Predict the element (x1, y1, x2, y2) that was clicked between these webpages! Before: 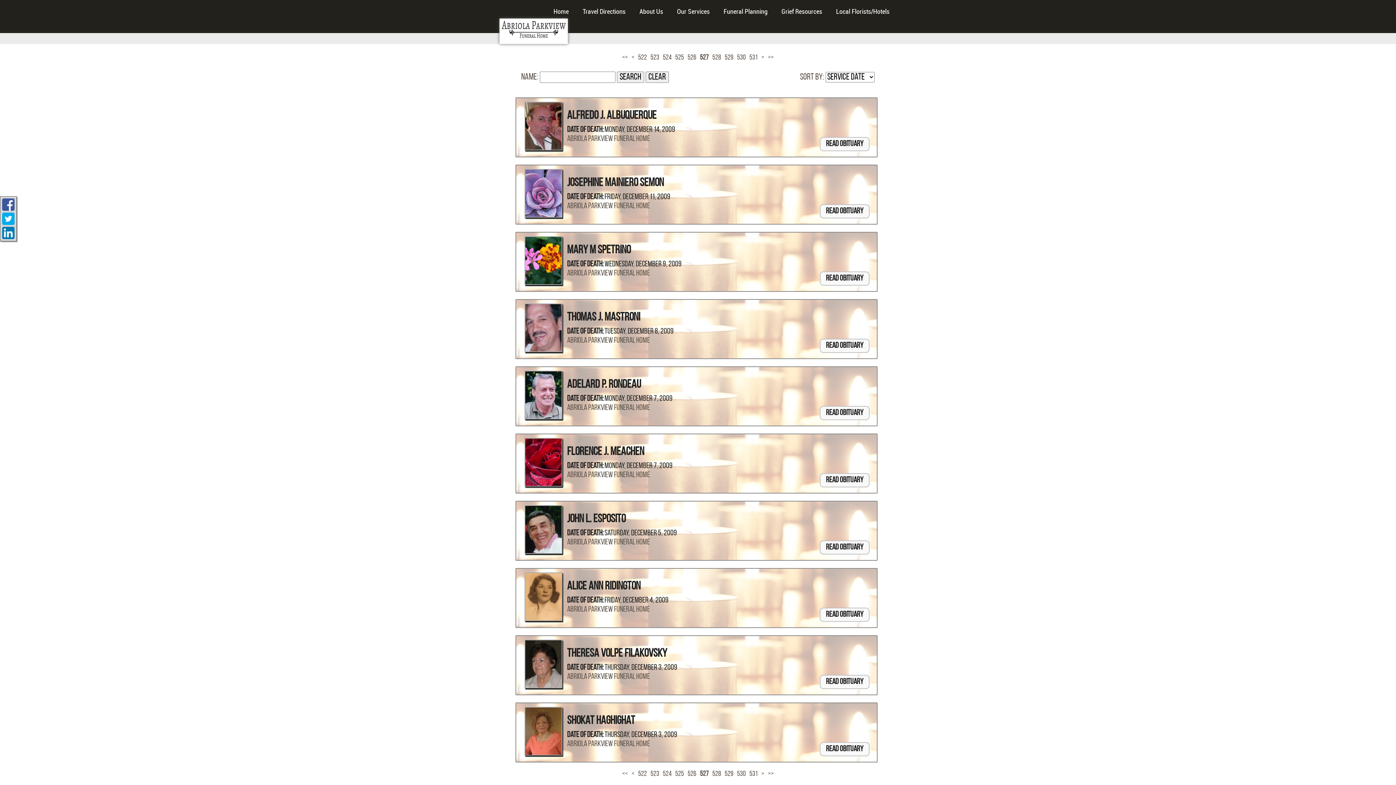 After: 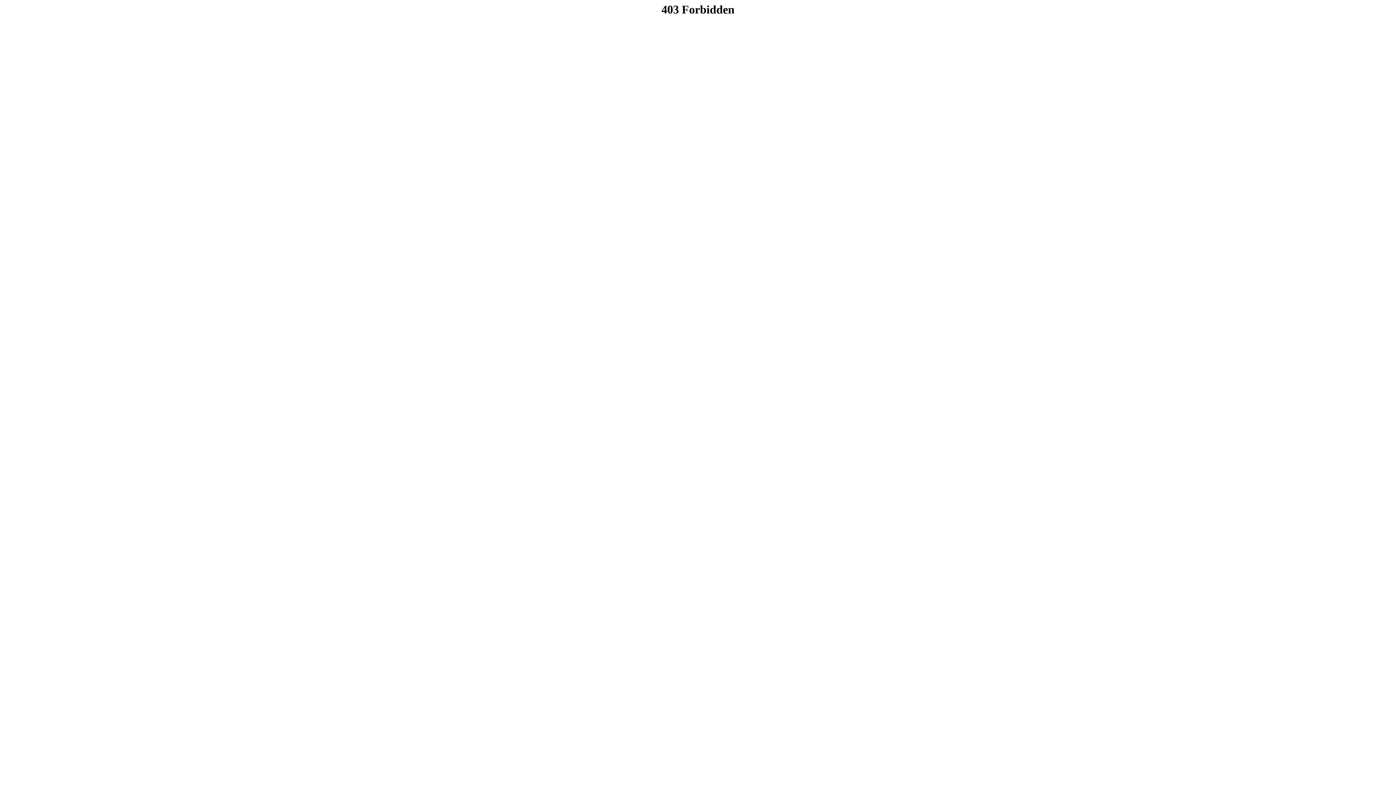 Action: bbox: (524, 371, 562, 419)